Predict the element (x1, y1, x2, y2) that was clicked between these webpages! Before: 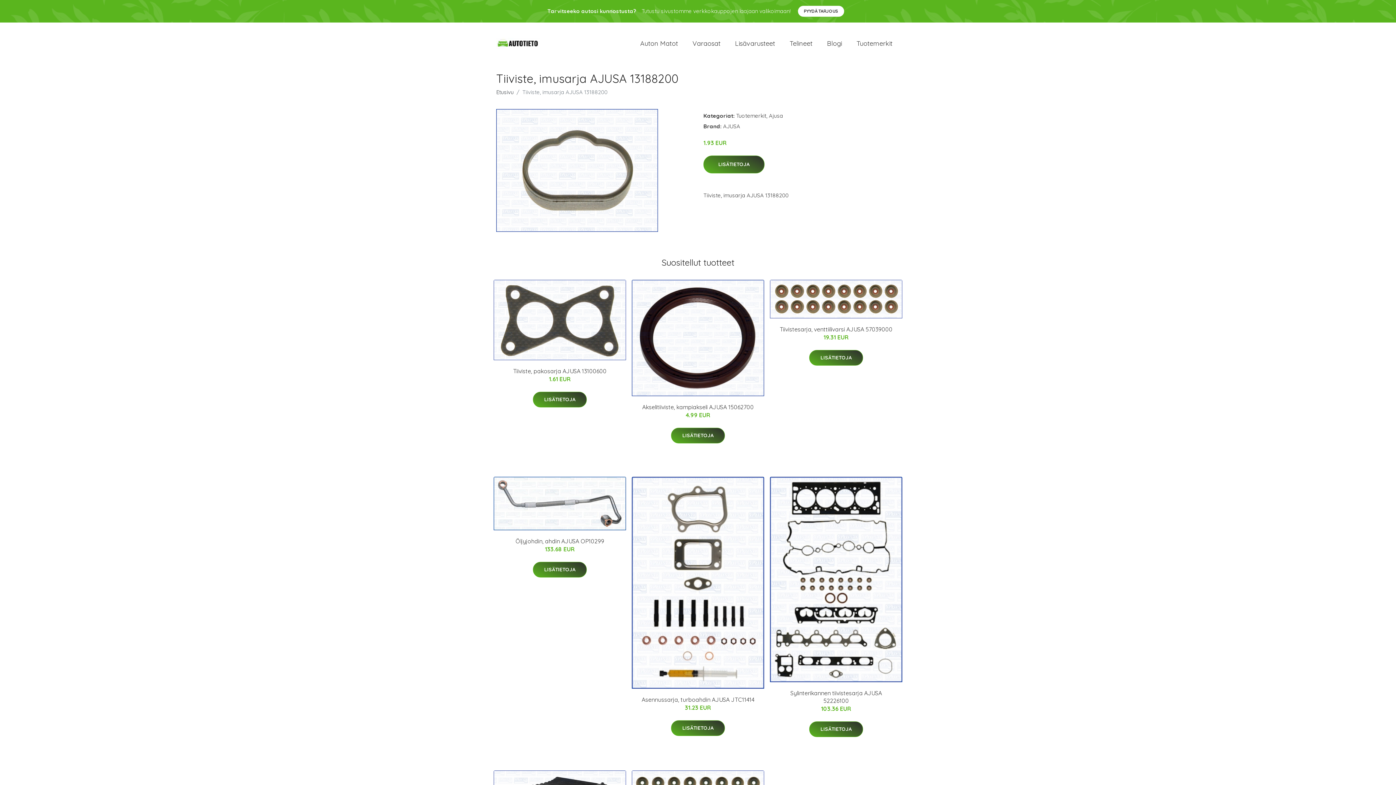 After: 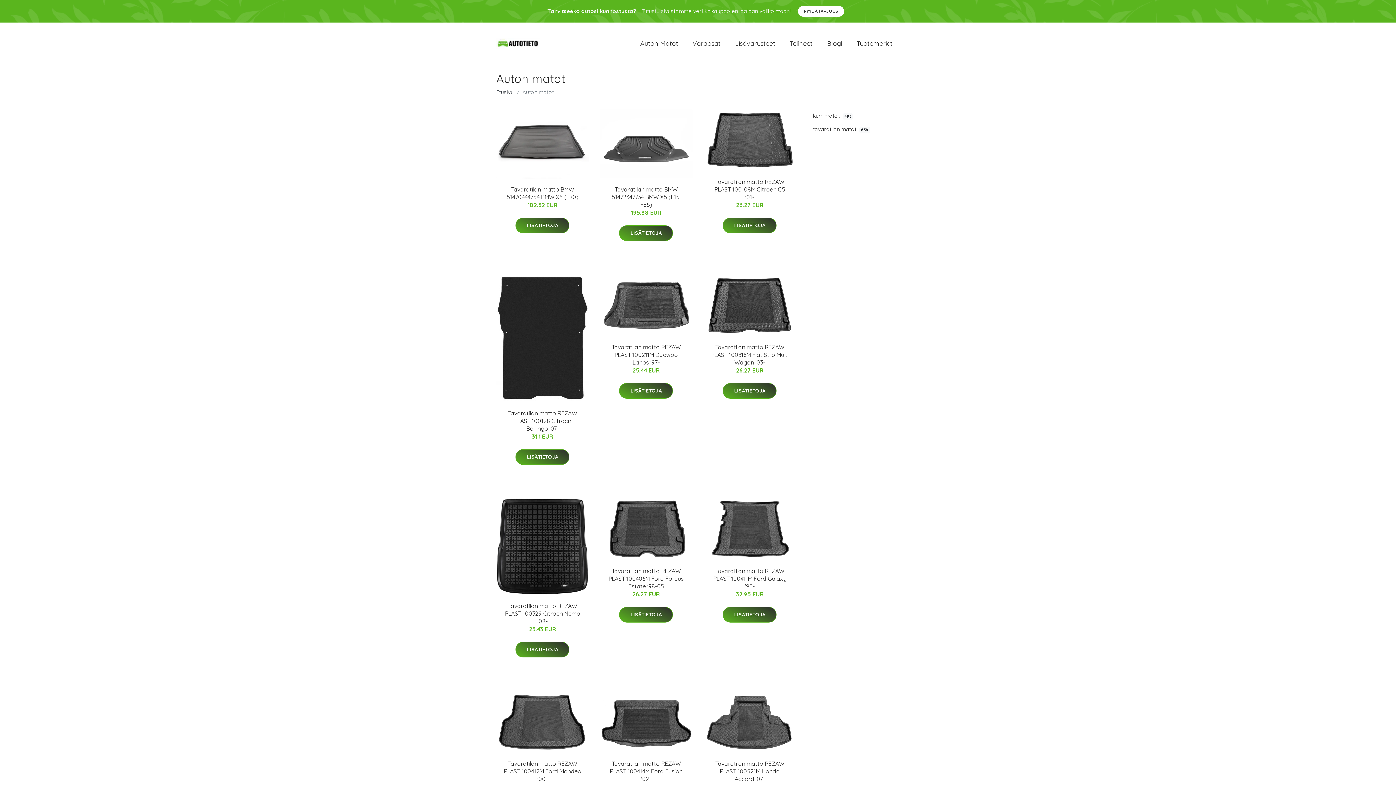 Action: label: Auton Matot bbox: (633, 31, 685, 55)